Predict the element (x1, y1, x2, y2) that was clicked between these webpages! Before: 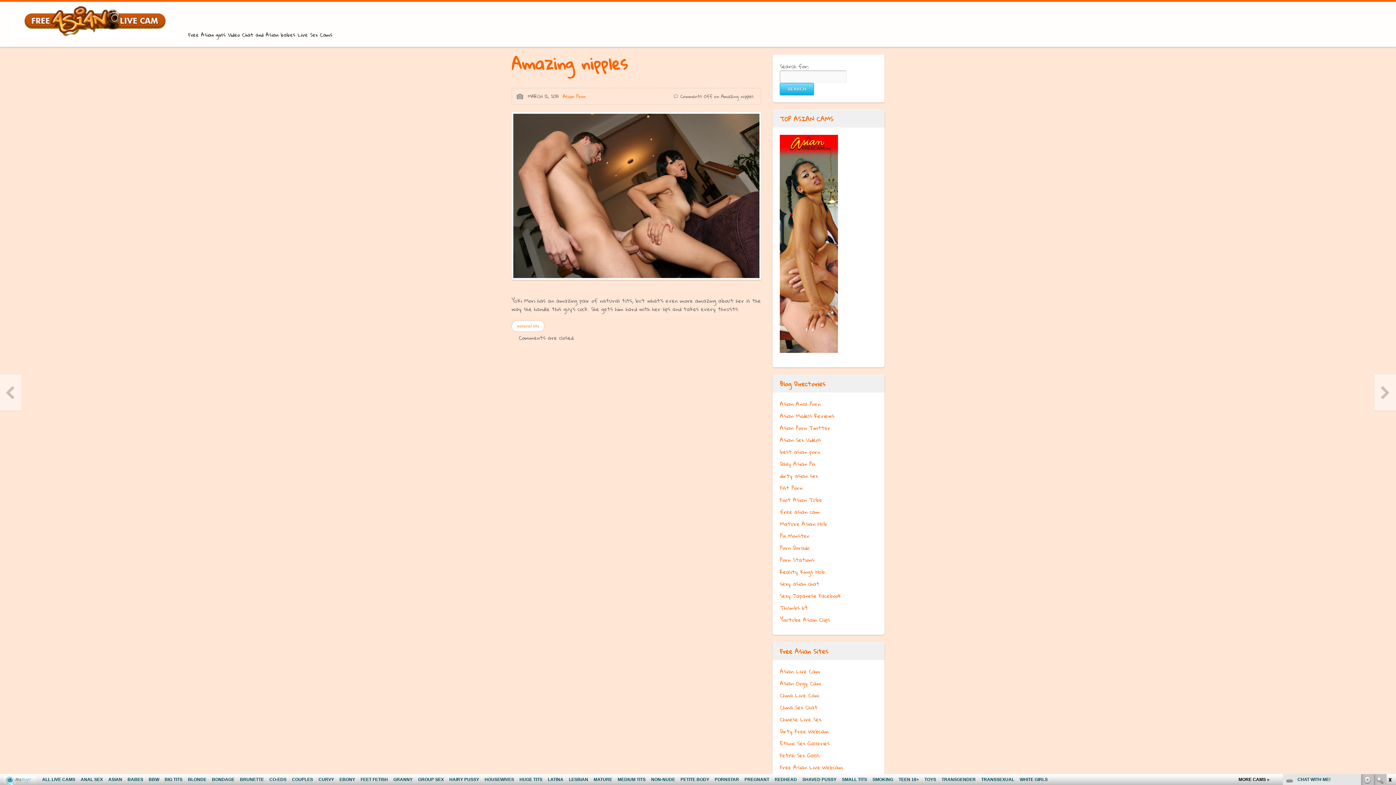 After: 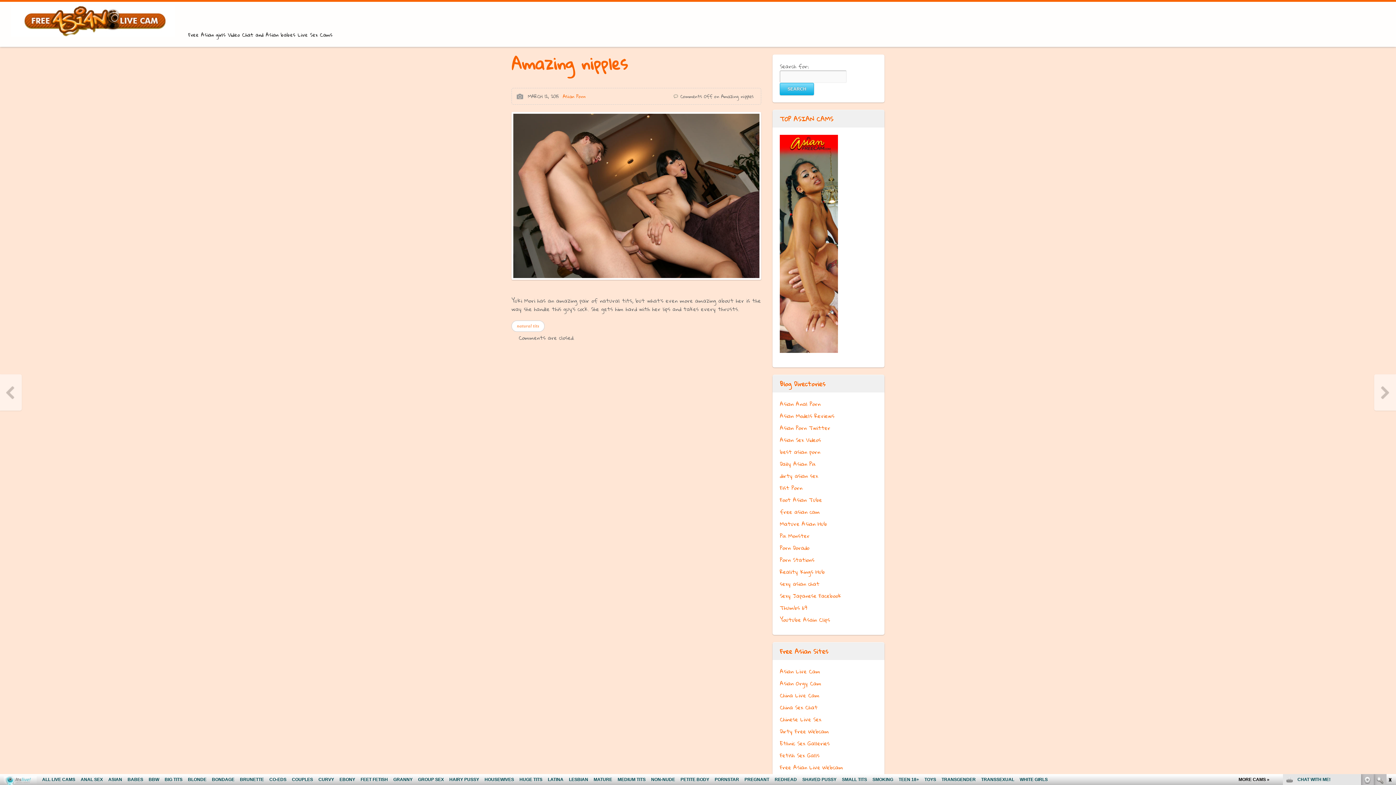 Action: bbox: (780, 590, 841, 601) label: Sexy Japanese Facebook